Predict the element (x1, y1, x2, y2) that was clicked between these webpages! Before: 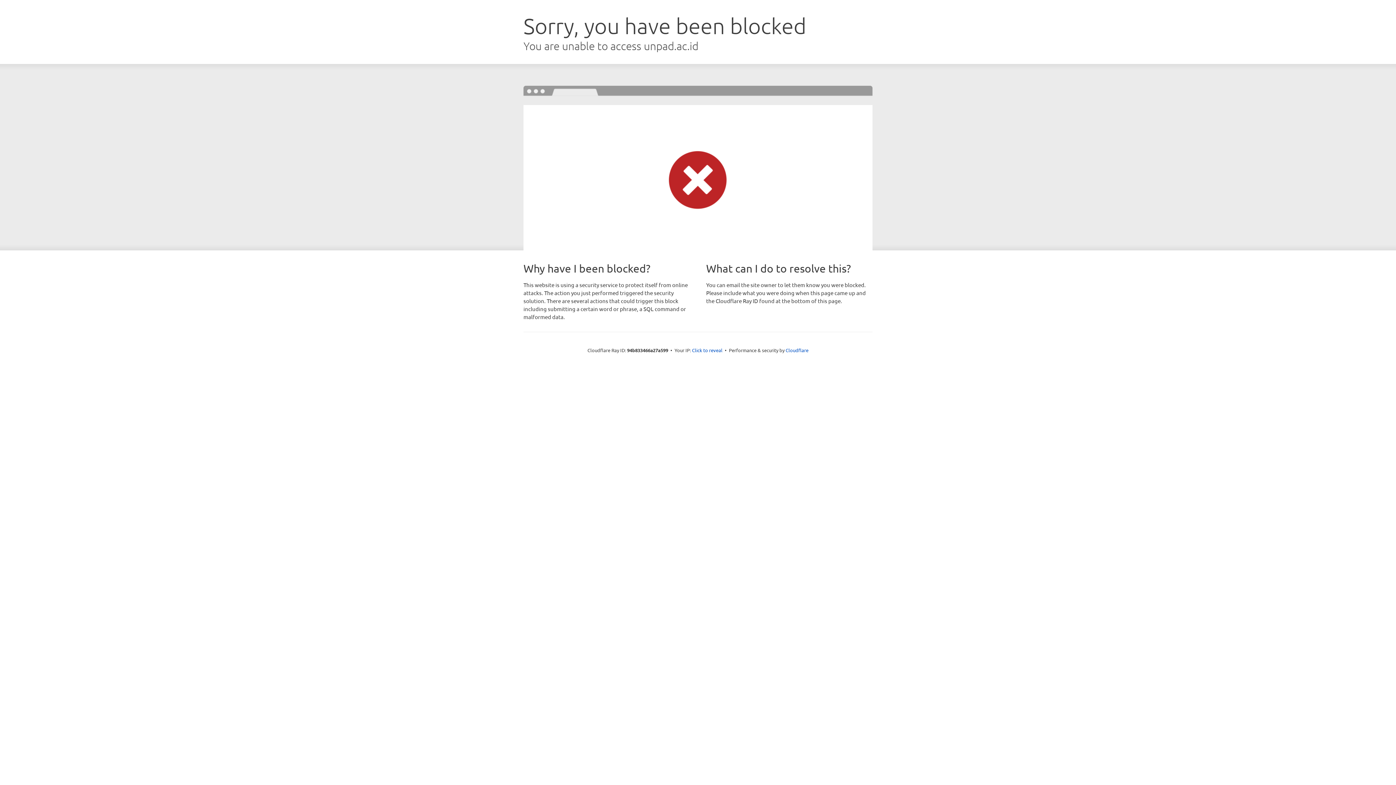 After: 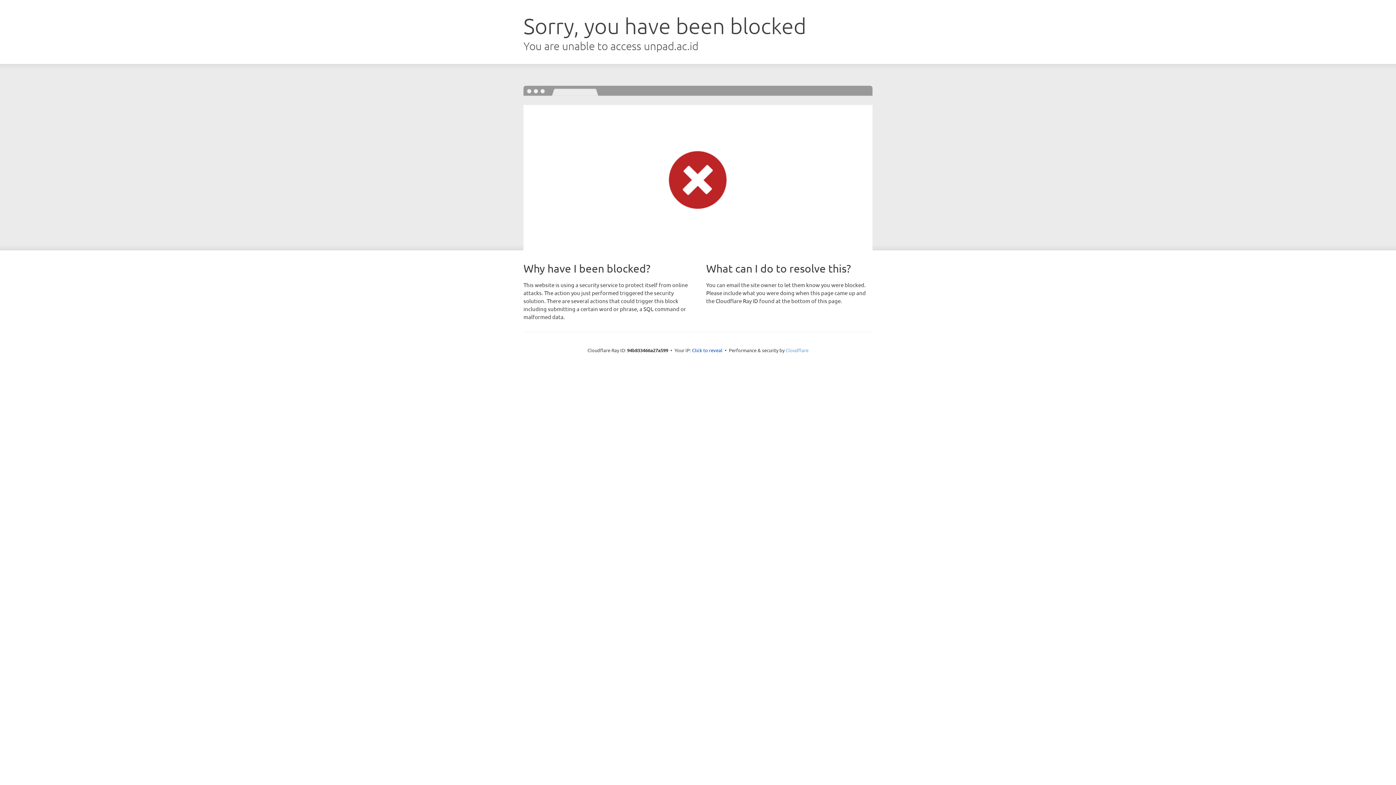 Action: bbox: (785, 347, 808, 353) label: Cloudflare